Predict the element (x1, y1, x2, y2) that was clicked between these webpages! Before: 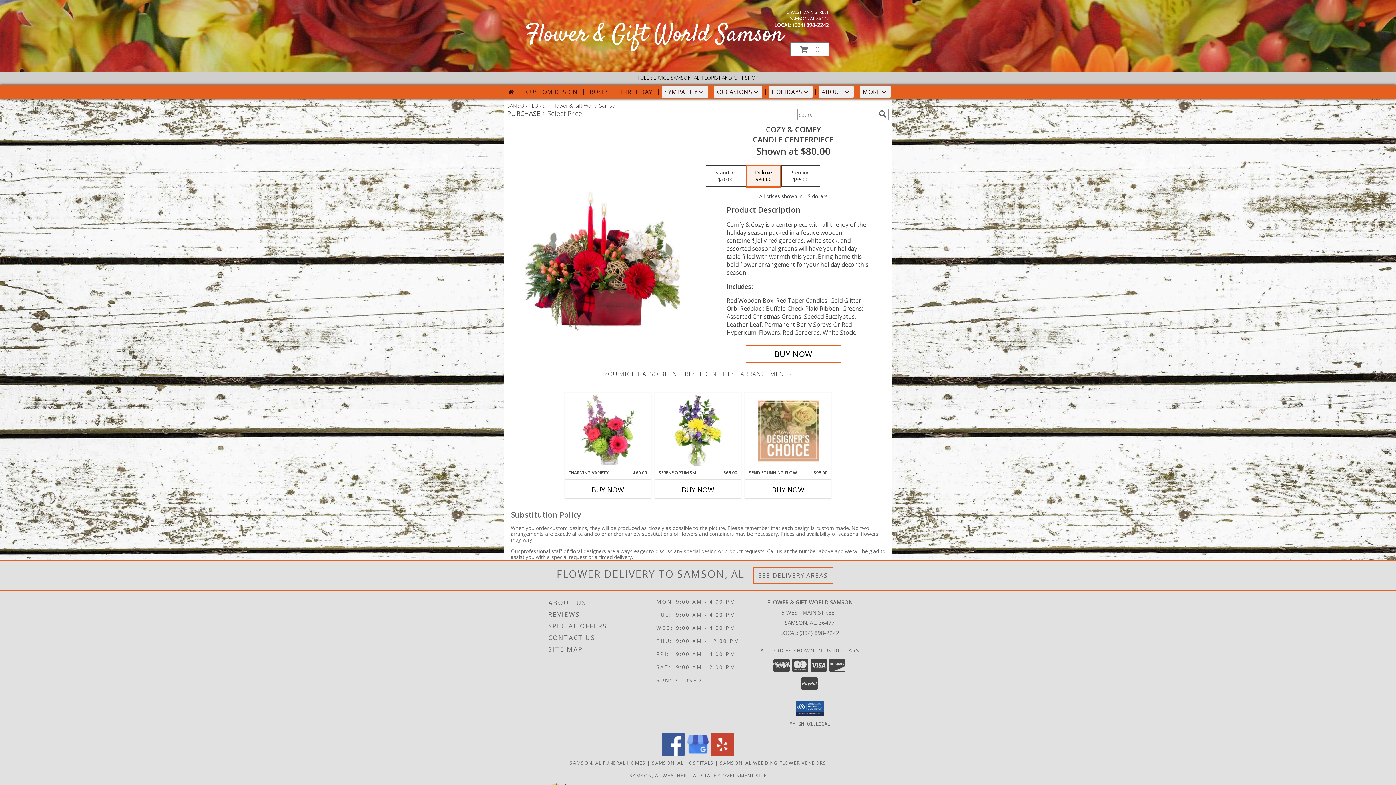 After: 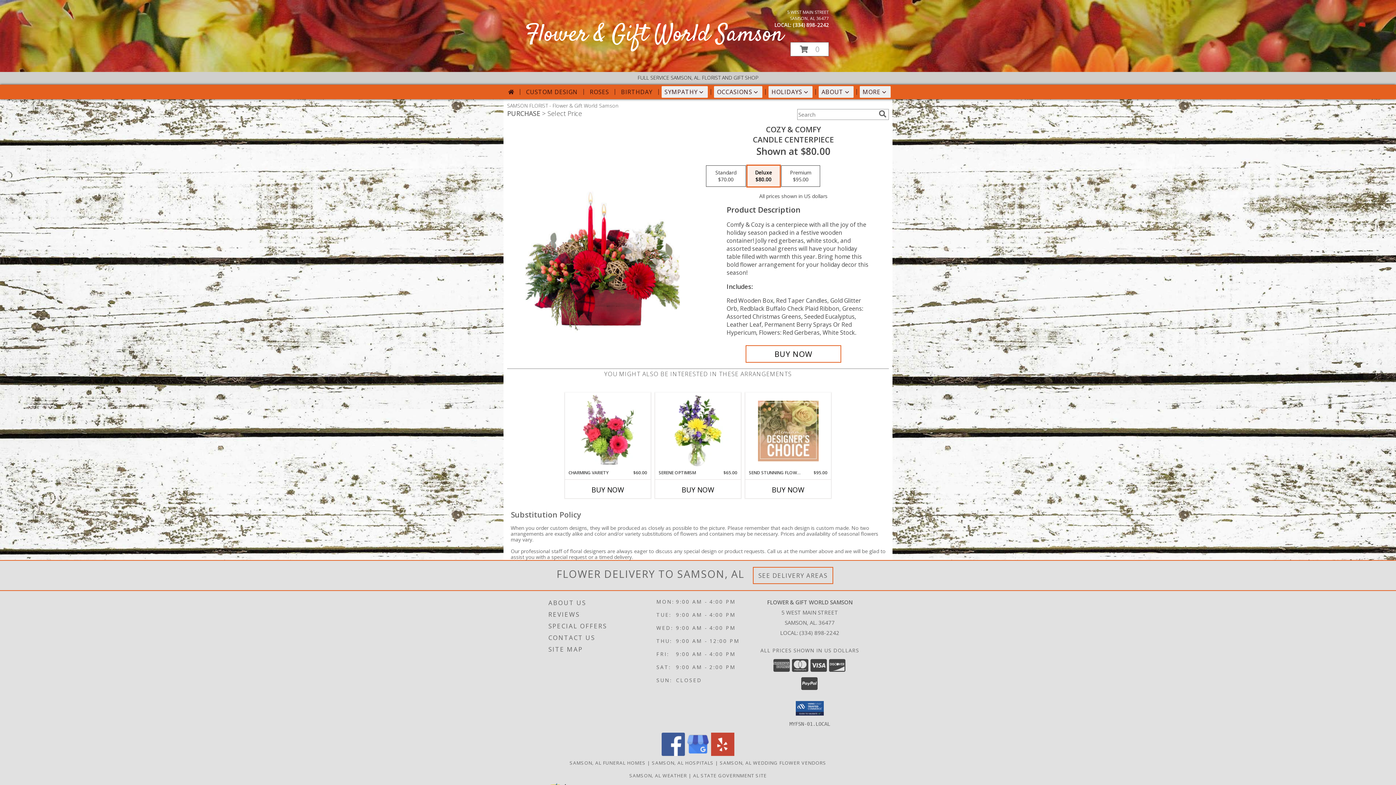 Action: label: View our Yelp bbox: (711, 750, 734, 757)